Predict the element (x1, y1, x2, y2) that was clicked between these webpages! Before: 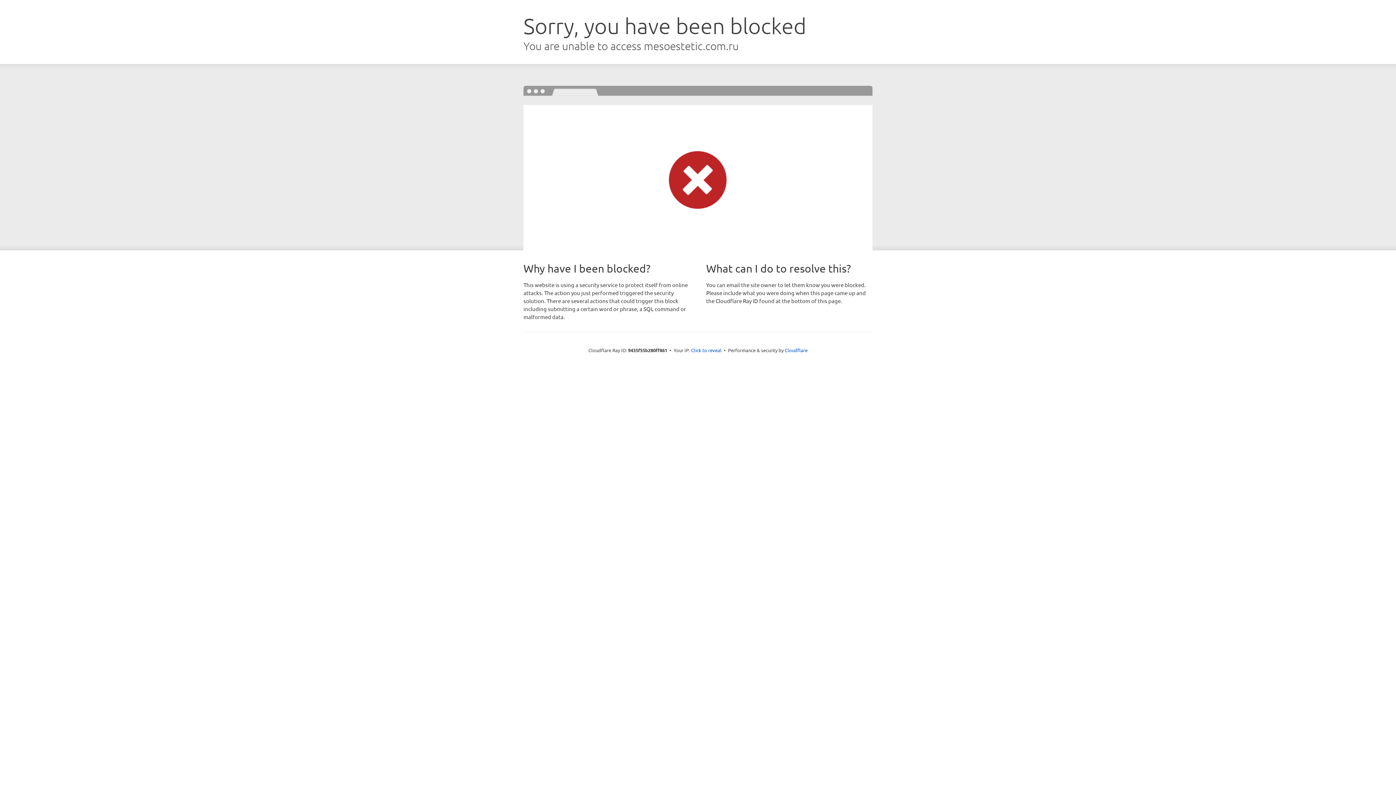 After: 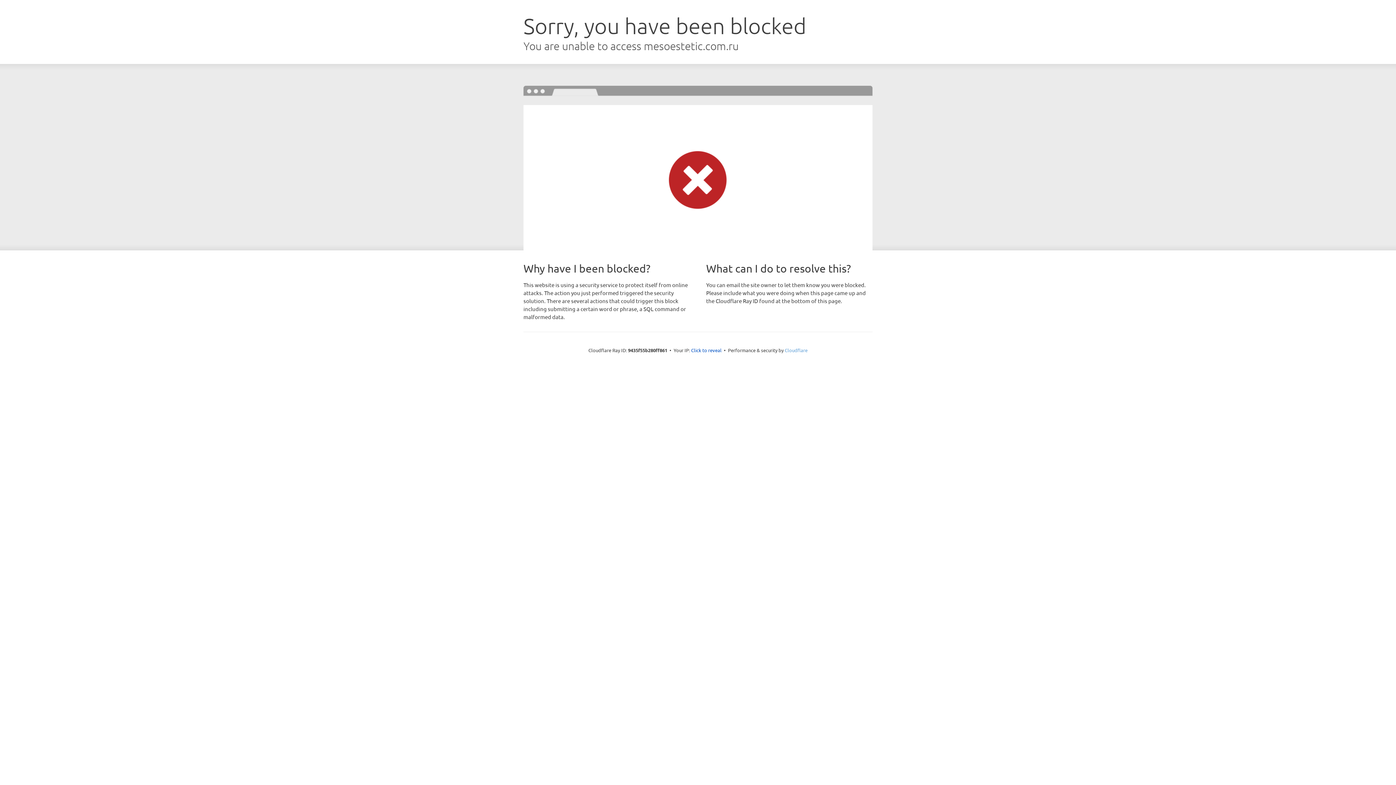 Action: label: Cloudflare bbox: (784, 347, 807, 353)